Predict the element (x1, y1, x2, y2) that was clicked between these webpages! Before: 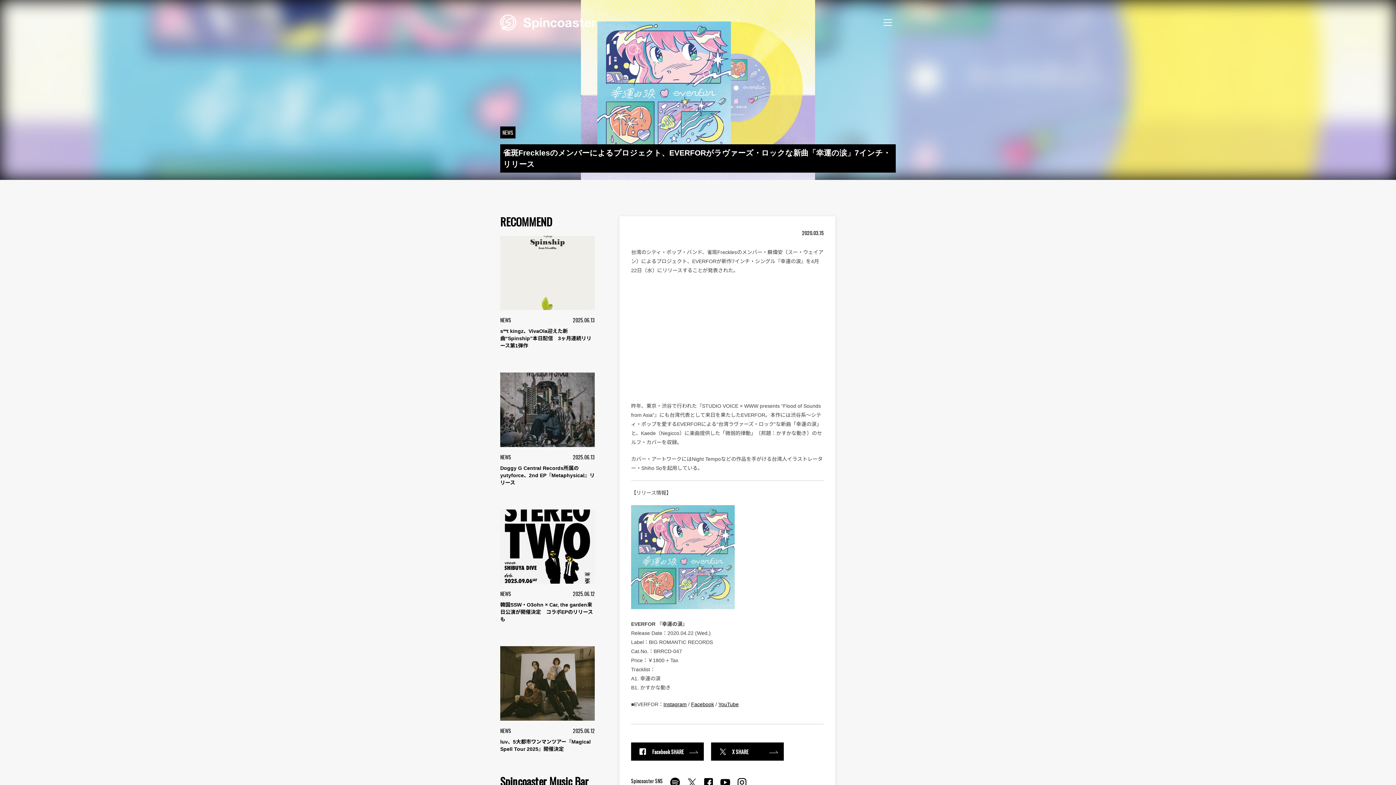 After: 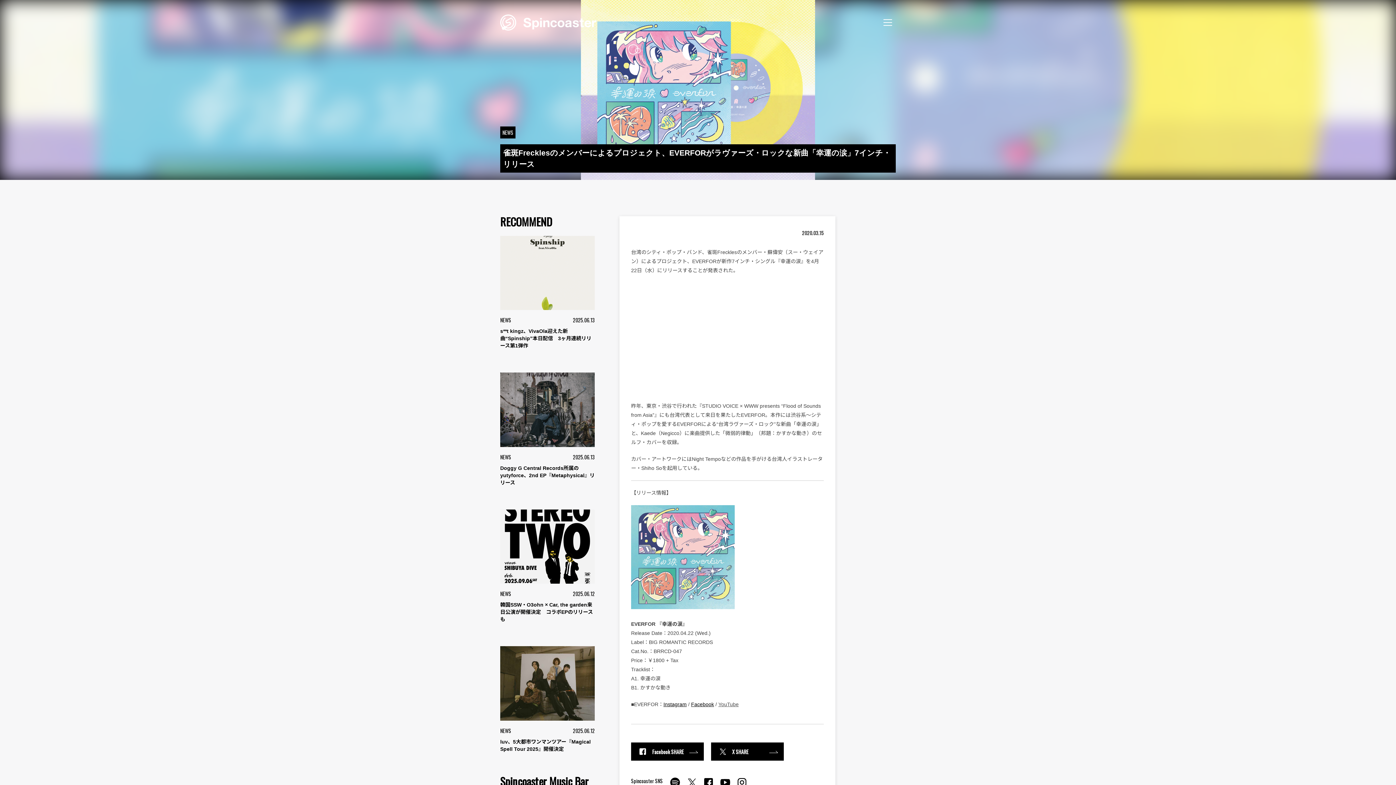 Action: bbox: (718, 701, 738, 707) label: YouTube